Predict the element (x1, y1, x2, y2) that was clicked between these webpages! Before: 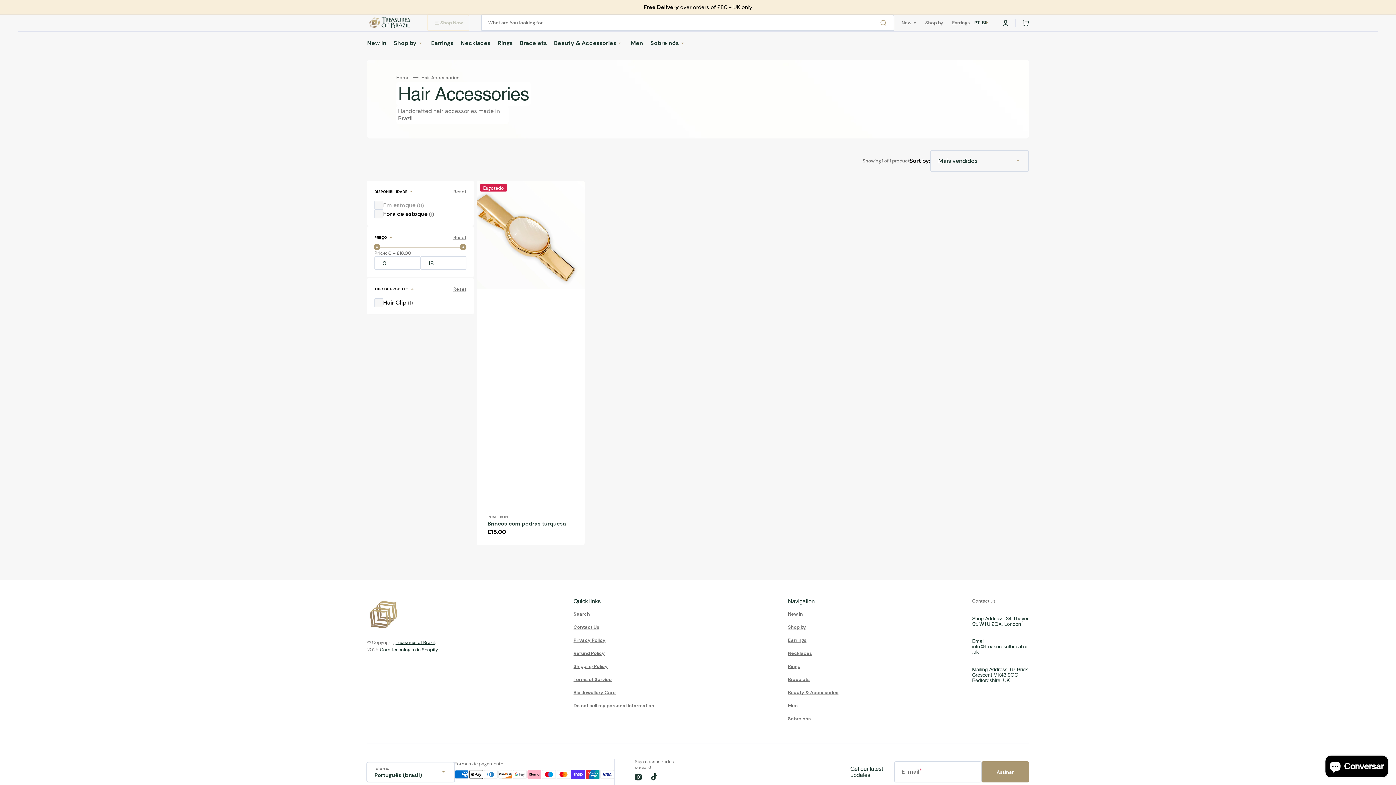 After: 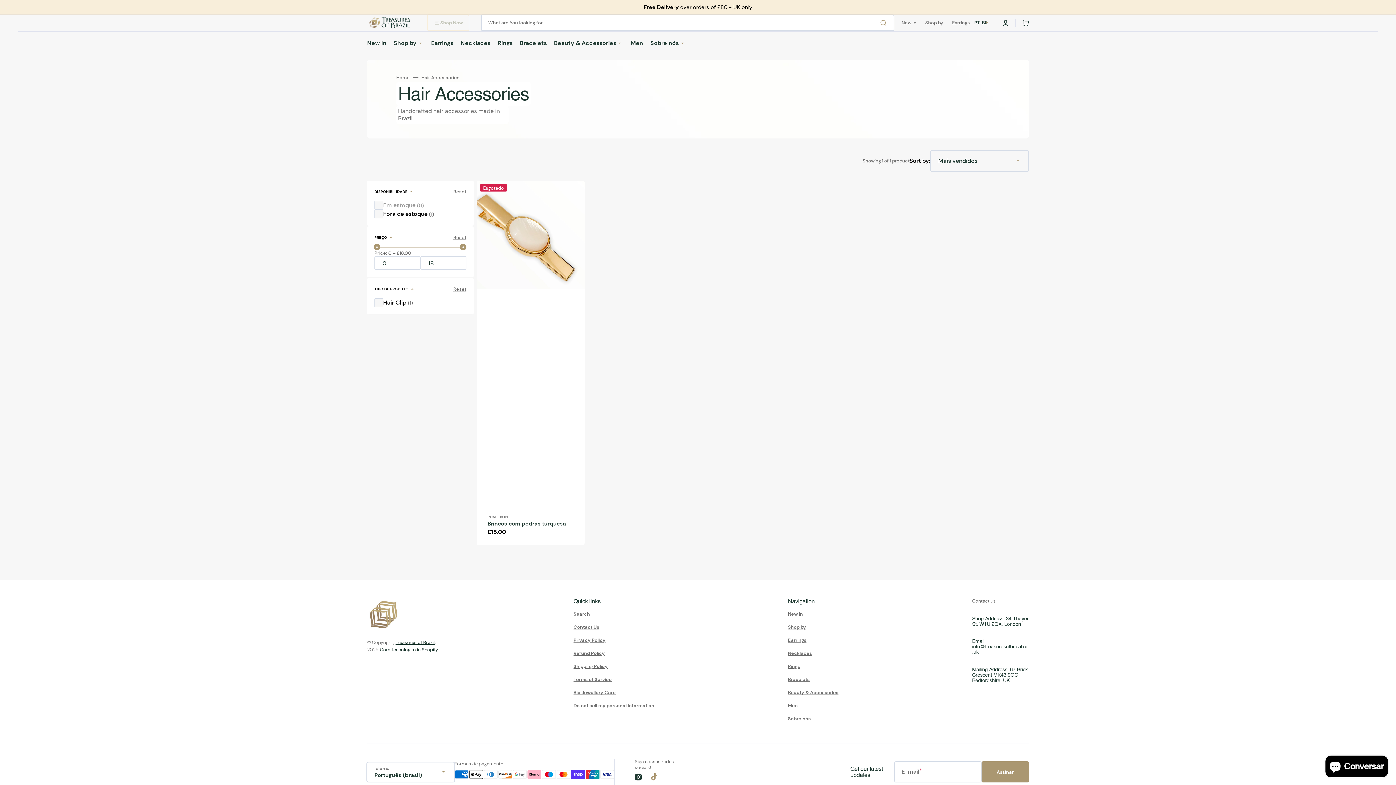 Action: bbox: (646, 769, 662, 785) label: TikTok